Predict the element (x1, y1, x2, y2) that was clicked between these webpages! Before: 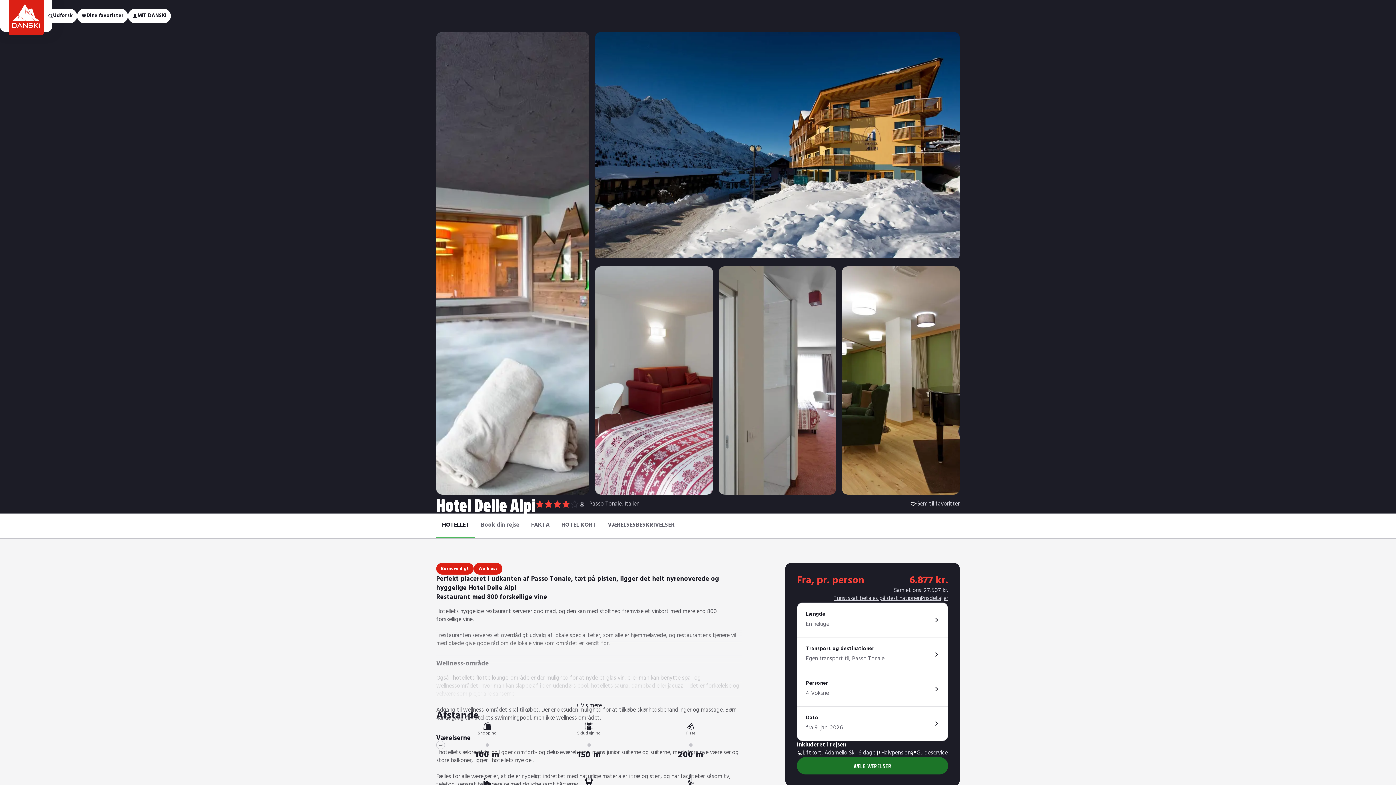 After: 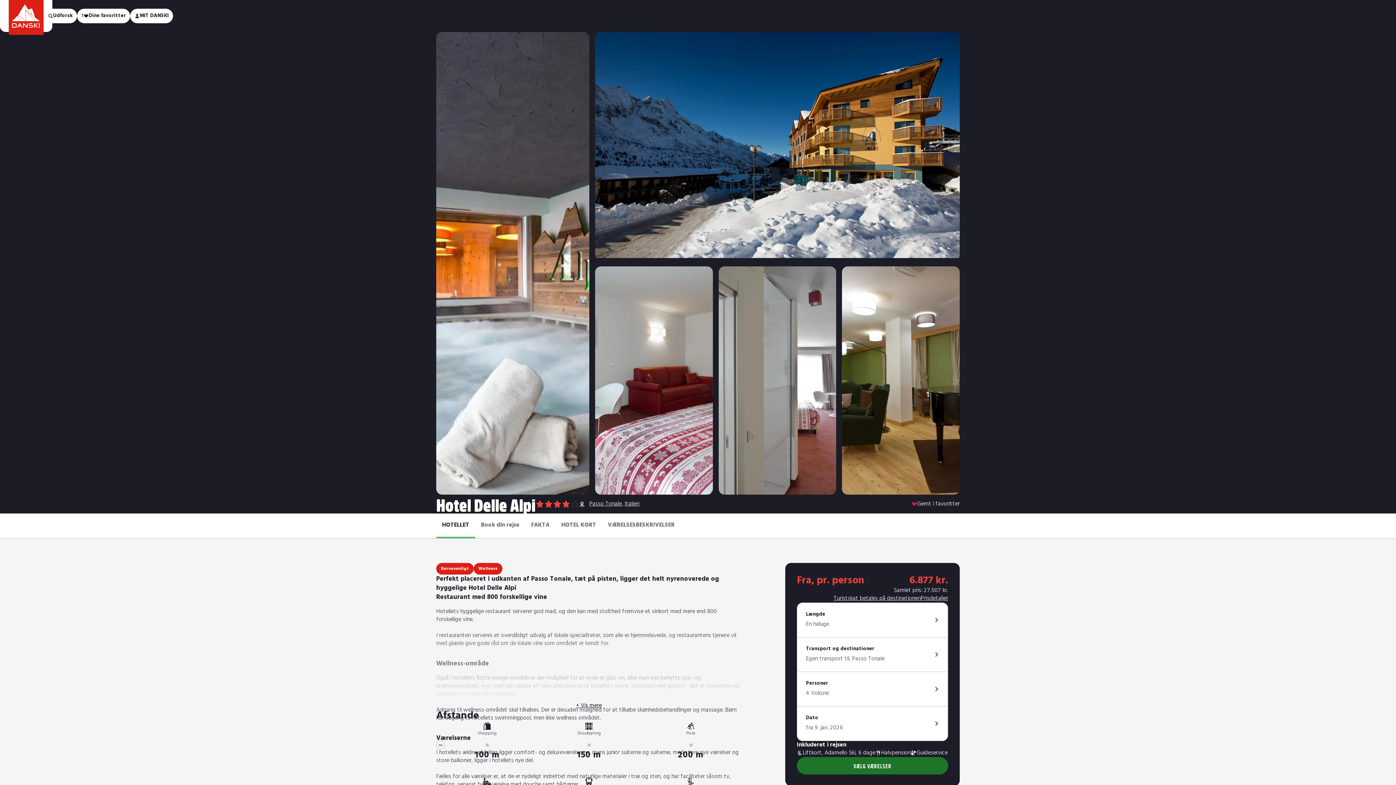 Action: label: Gem til favoritter bbox: (910, 500, 960, 508)